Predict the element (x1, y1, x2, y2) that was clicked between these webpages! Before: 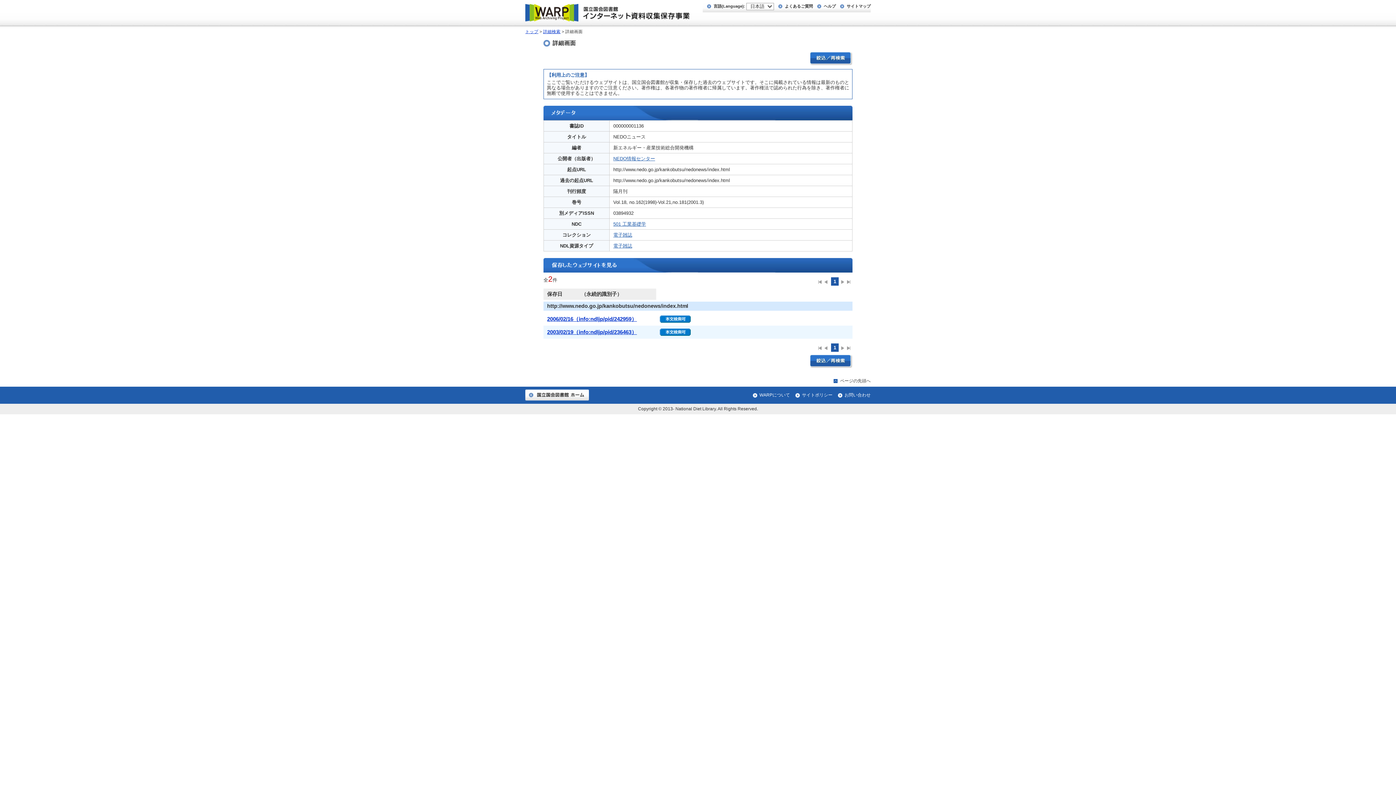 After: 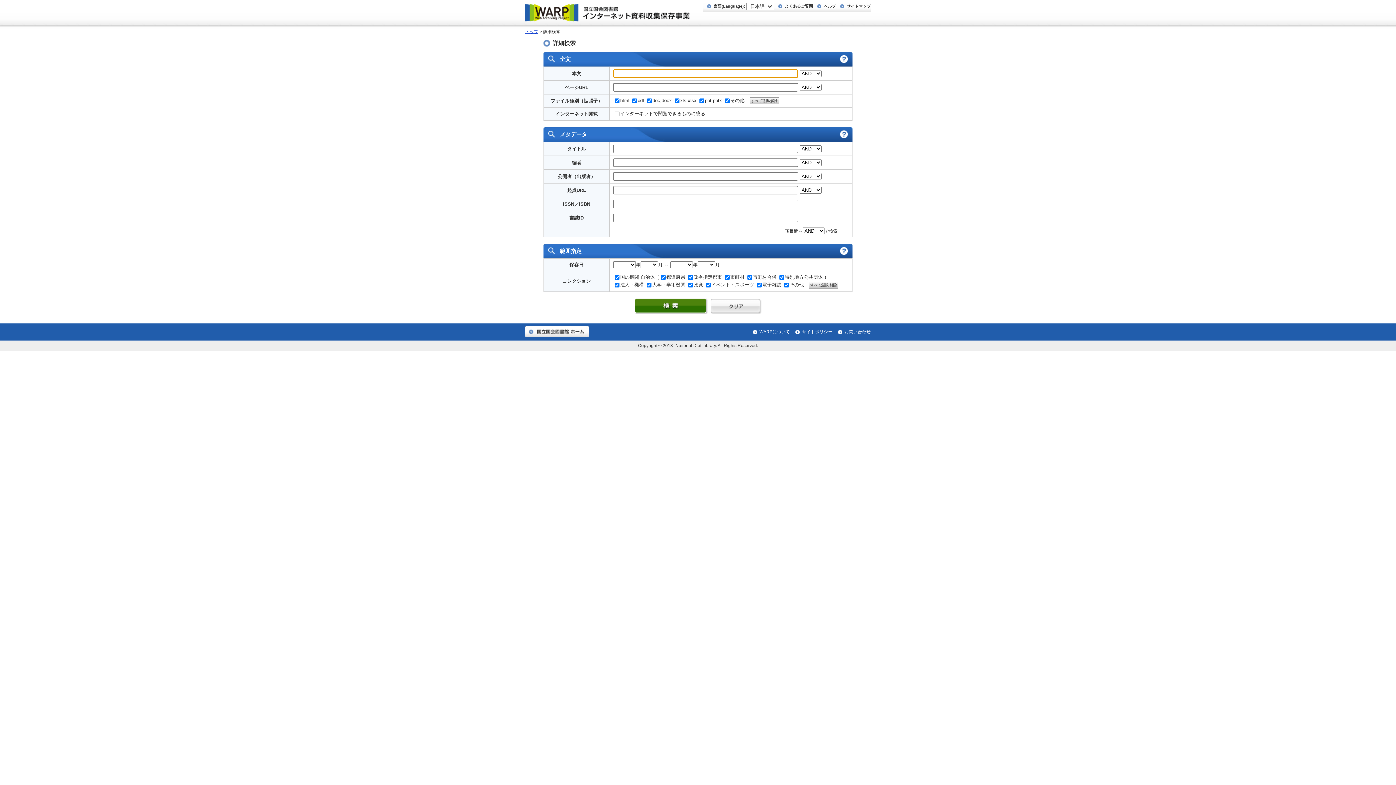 Action: label: 詳細検索 bbox: (543, 29, 560, 33)